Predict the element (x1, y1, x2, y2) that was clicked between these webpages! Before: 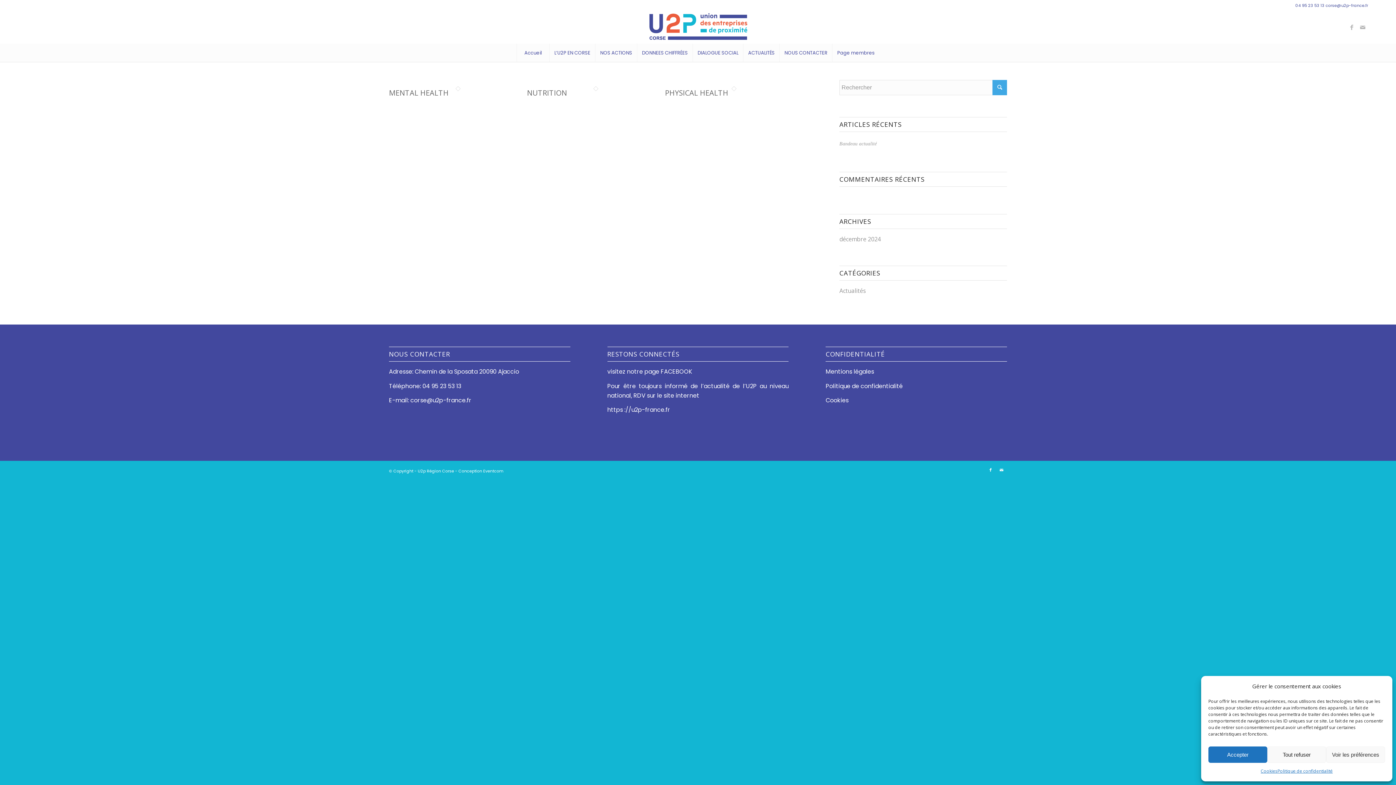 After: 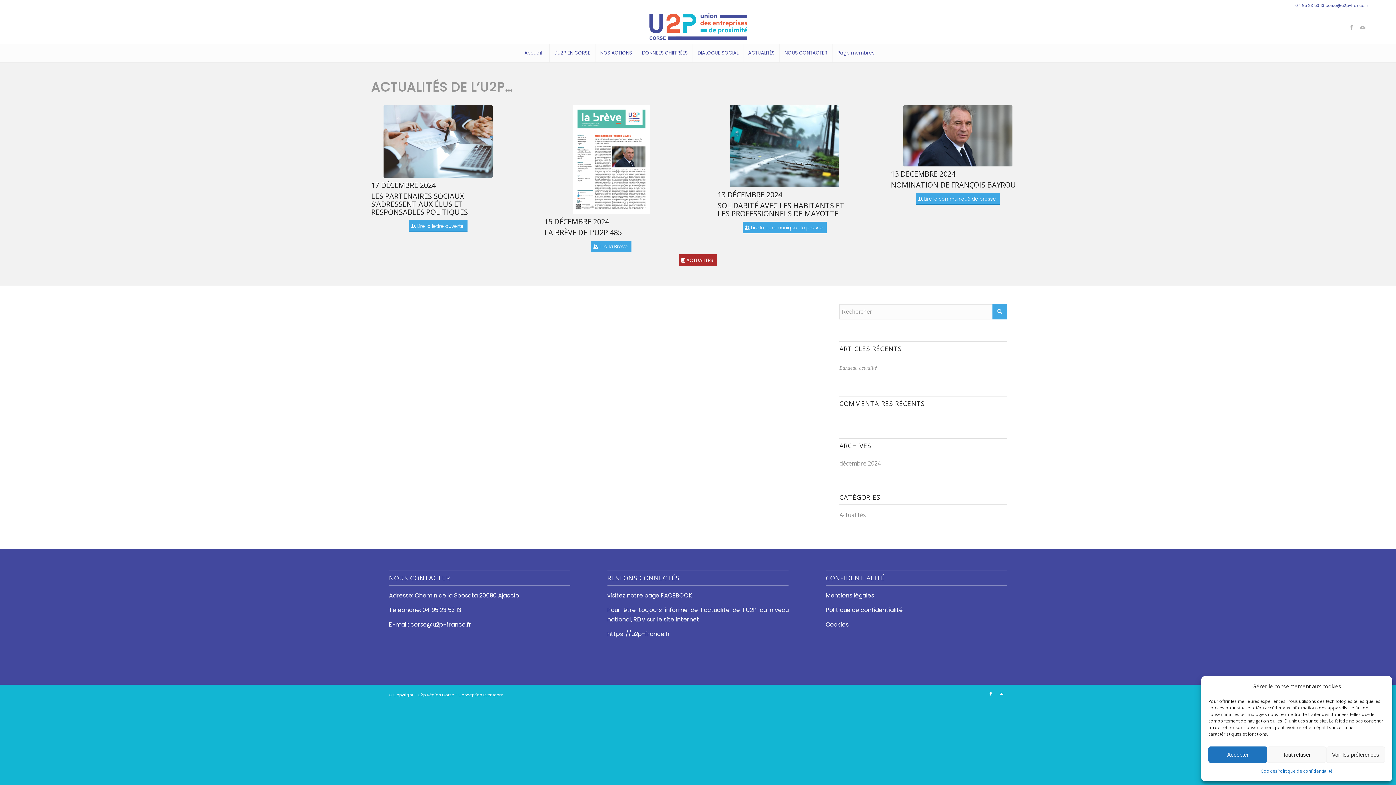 Action: label: Bandeau actualité bbox: (839, 141, 877, 146)